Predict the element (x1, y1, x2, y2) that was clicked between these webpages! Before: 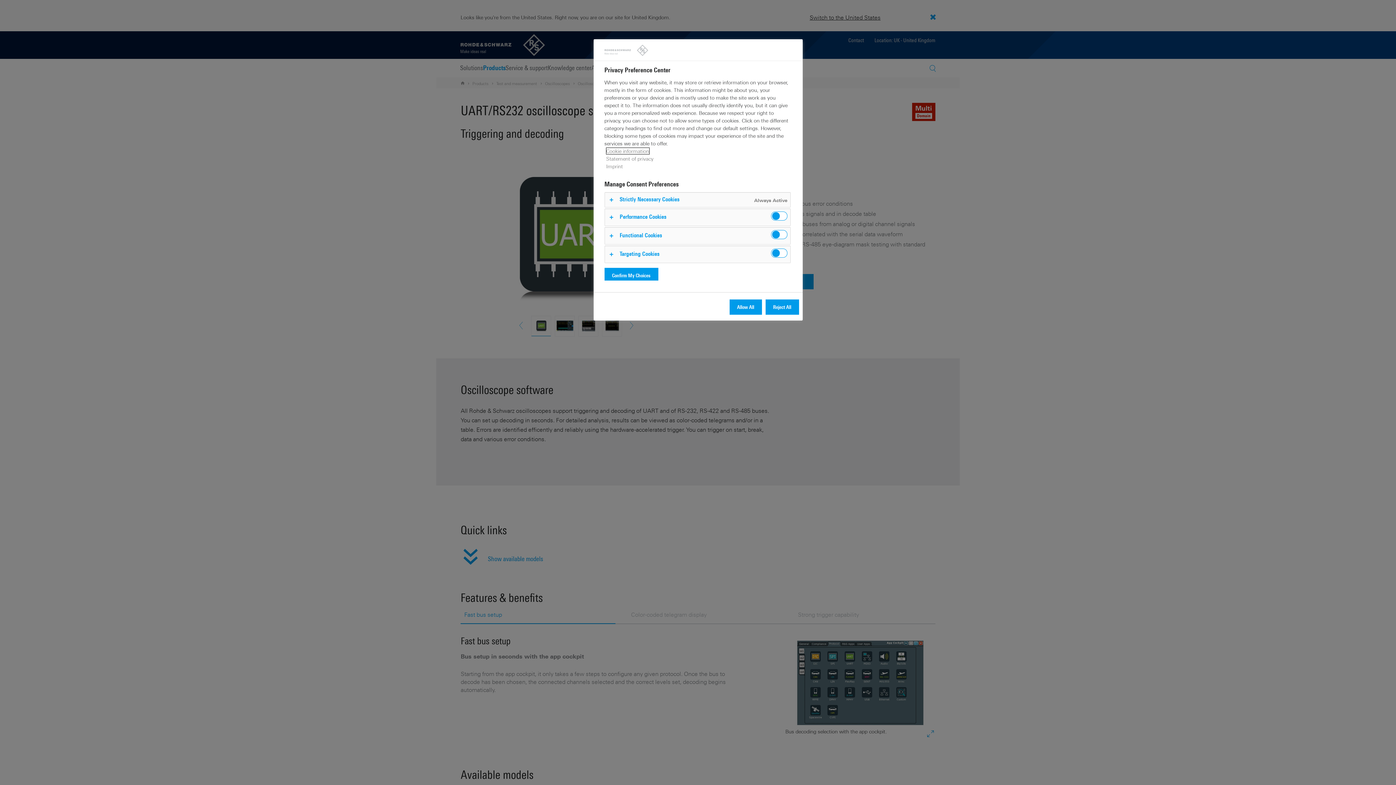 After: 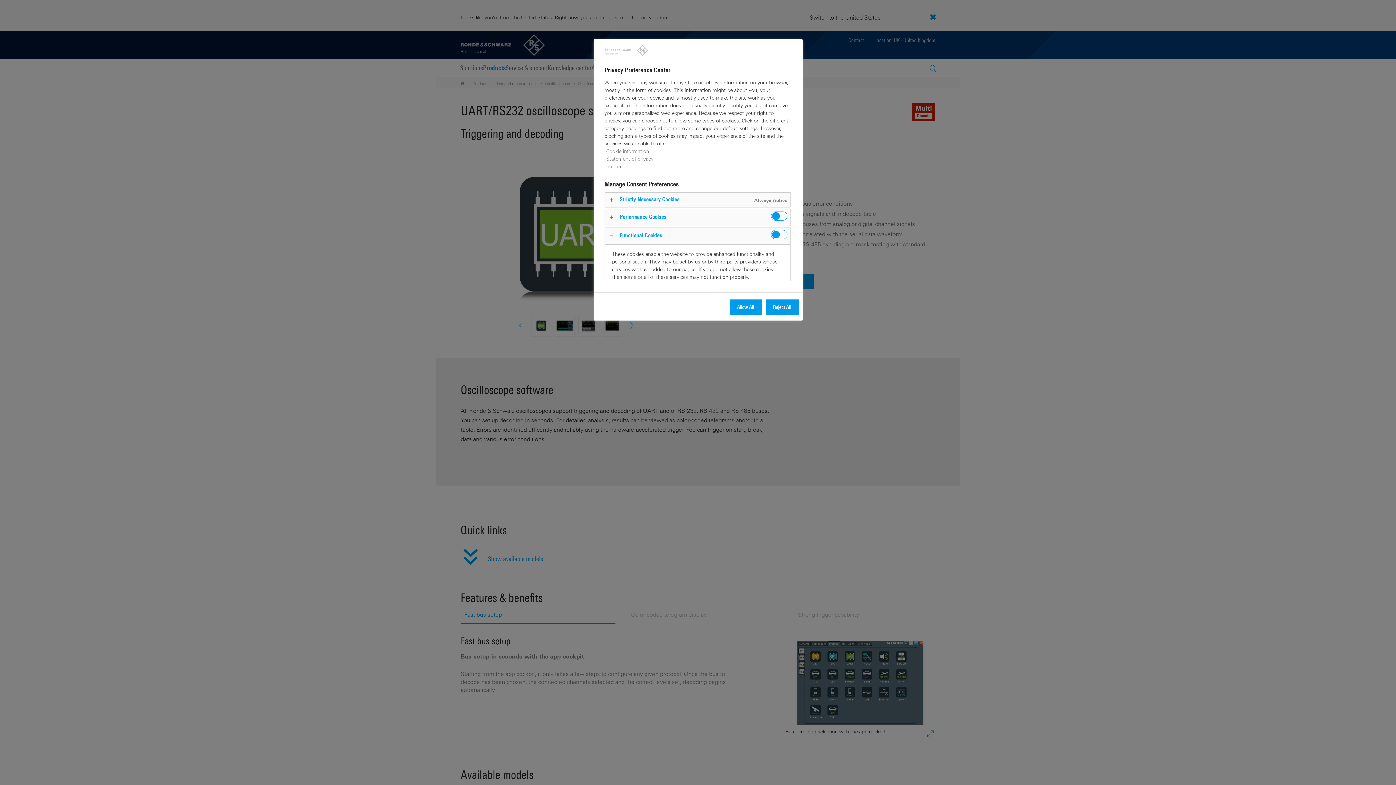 Action: bbox: (604, 227, 790, 244)